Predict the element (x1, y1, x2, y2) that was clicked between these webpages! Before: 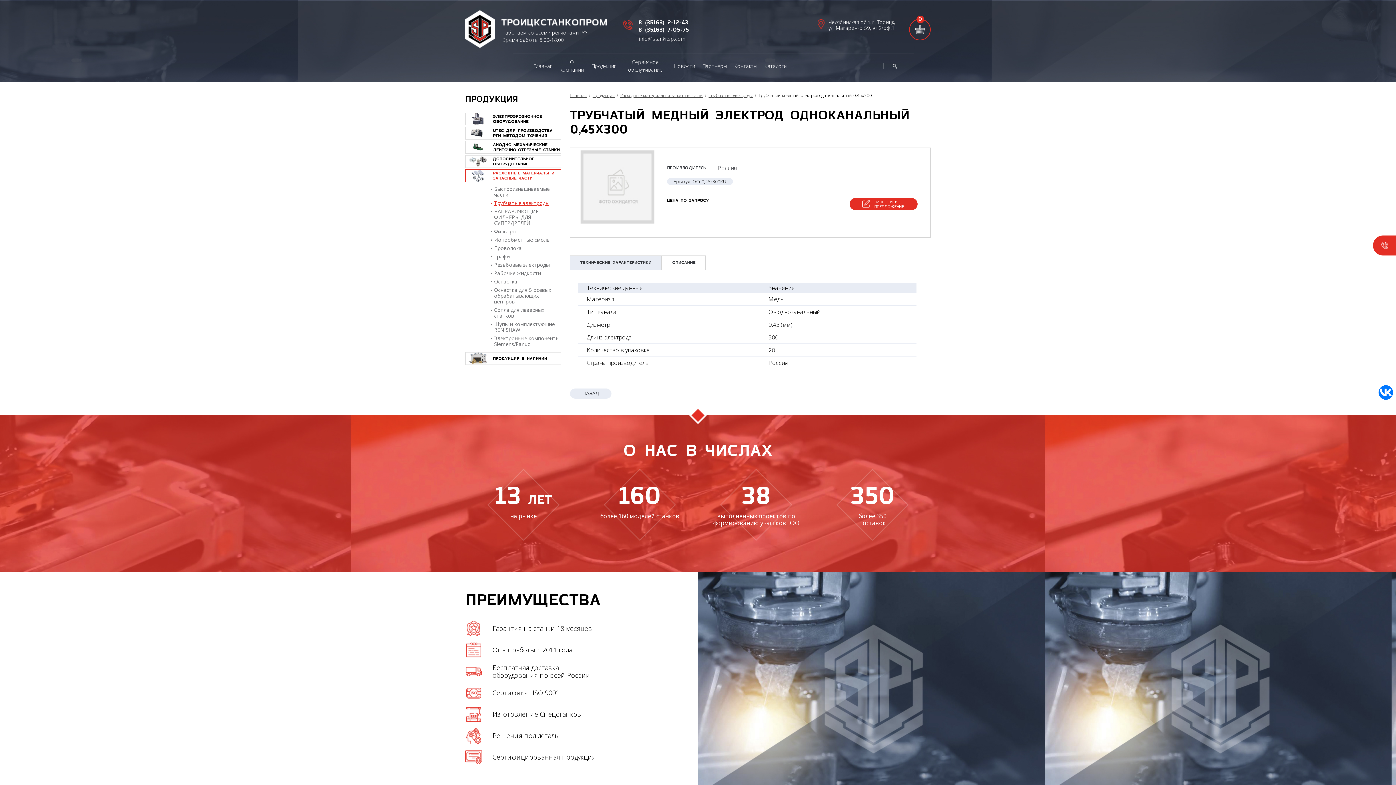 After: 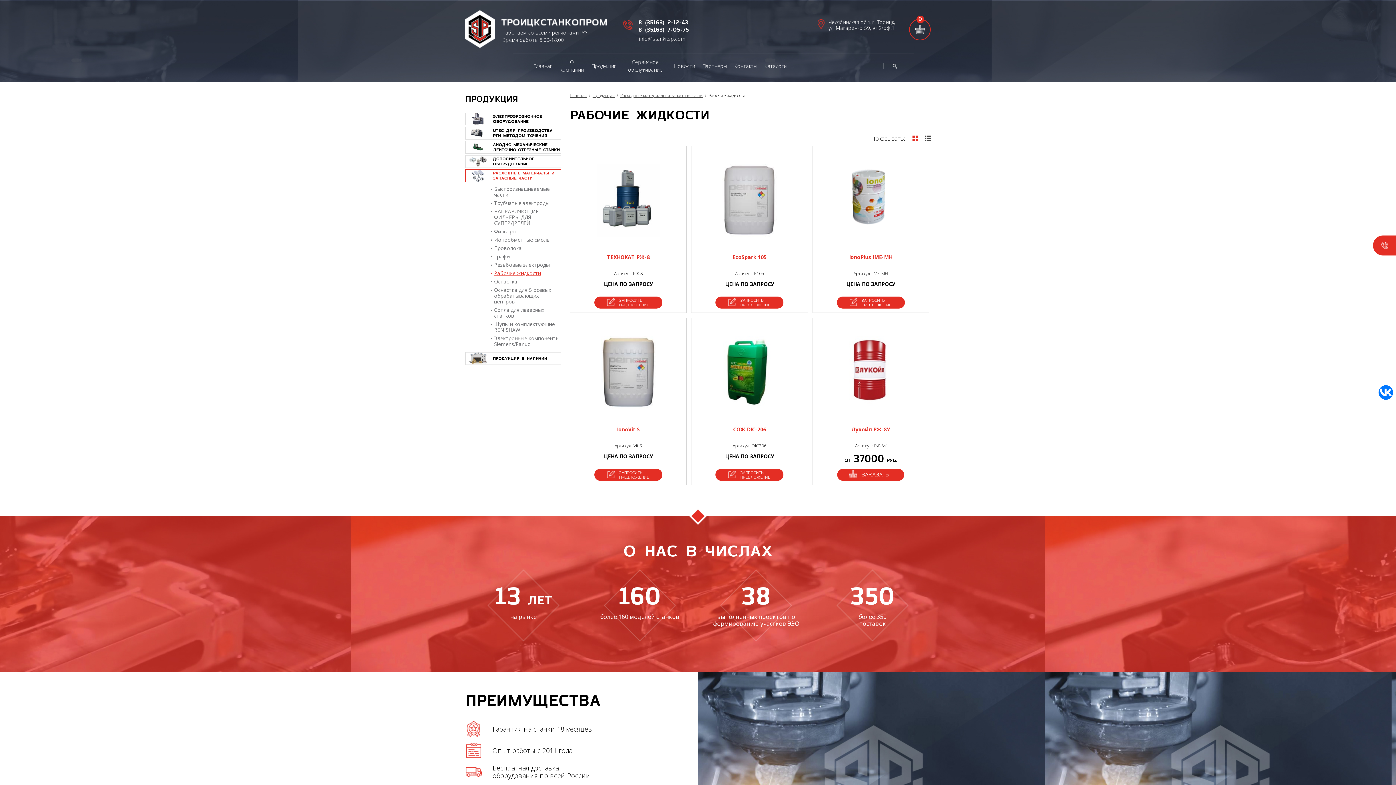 Action: label: Рабочие жидкости bbox: (490, 270, 560, 276)